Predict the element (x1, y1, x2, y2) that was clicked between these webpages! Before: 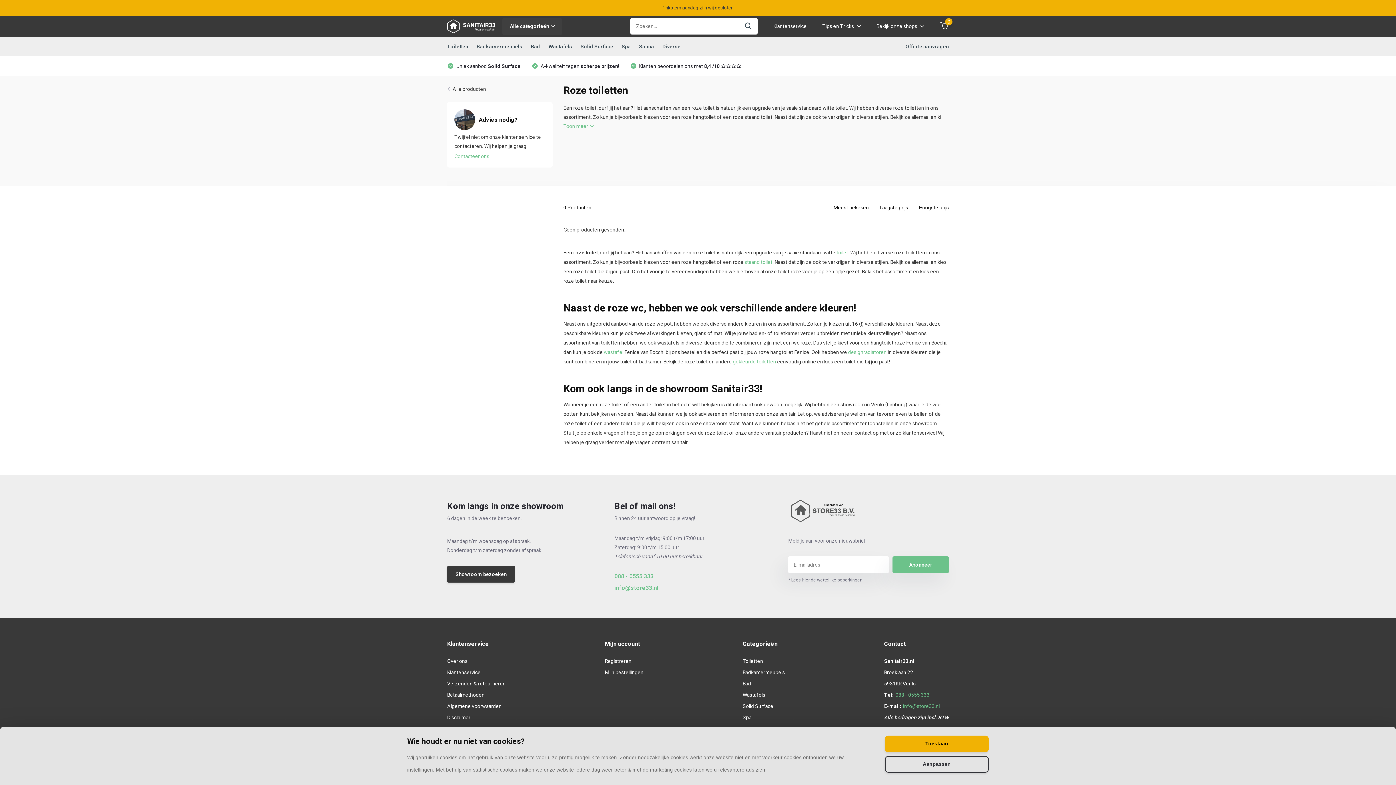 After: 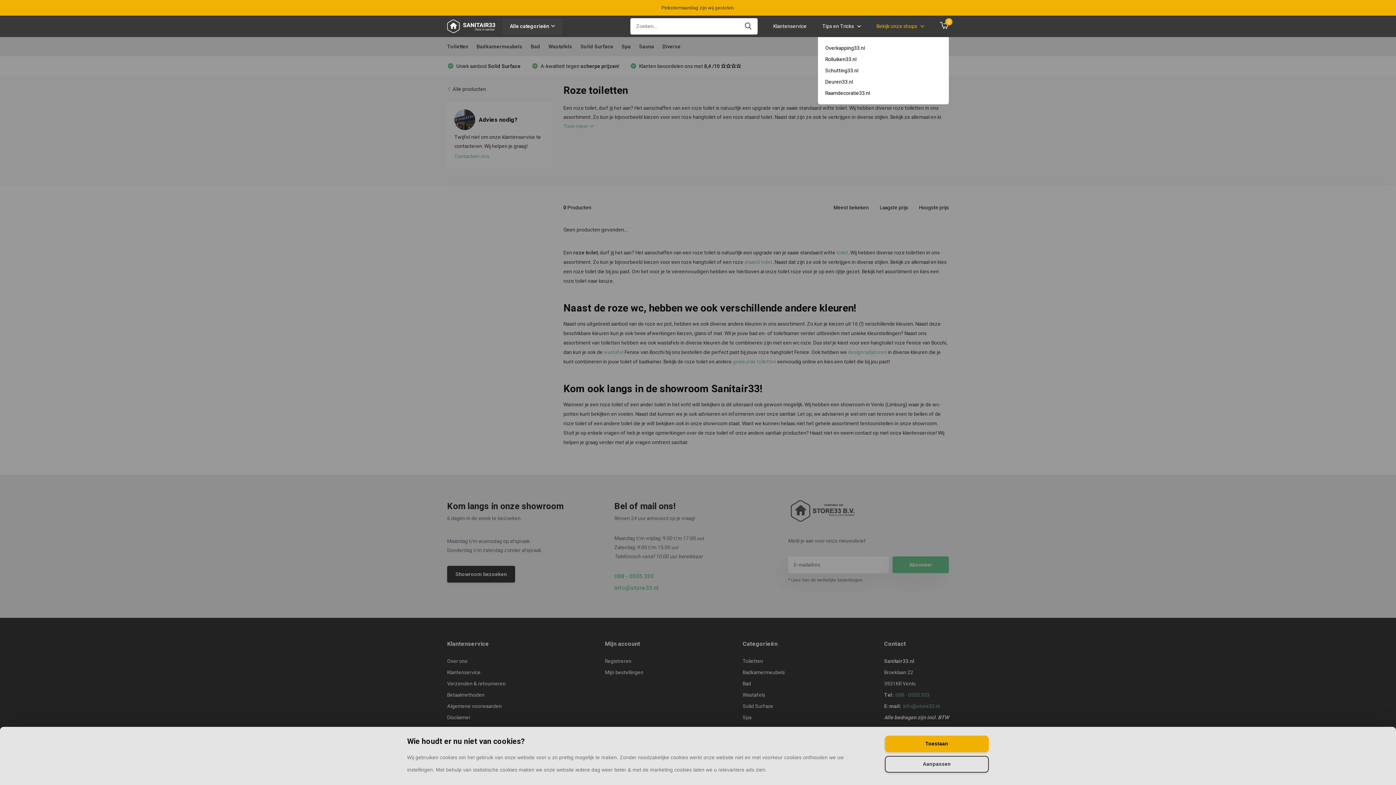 Action: bbox: (876, 22, 924, 30) label: Bekijk onze shops 